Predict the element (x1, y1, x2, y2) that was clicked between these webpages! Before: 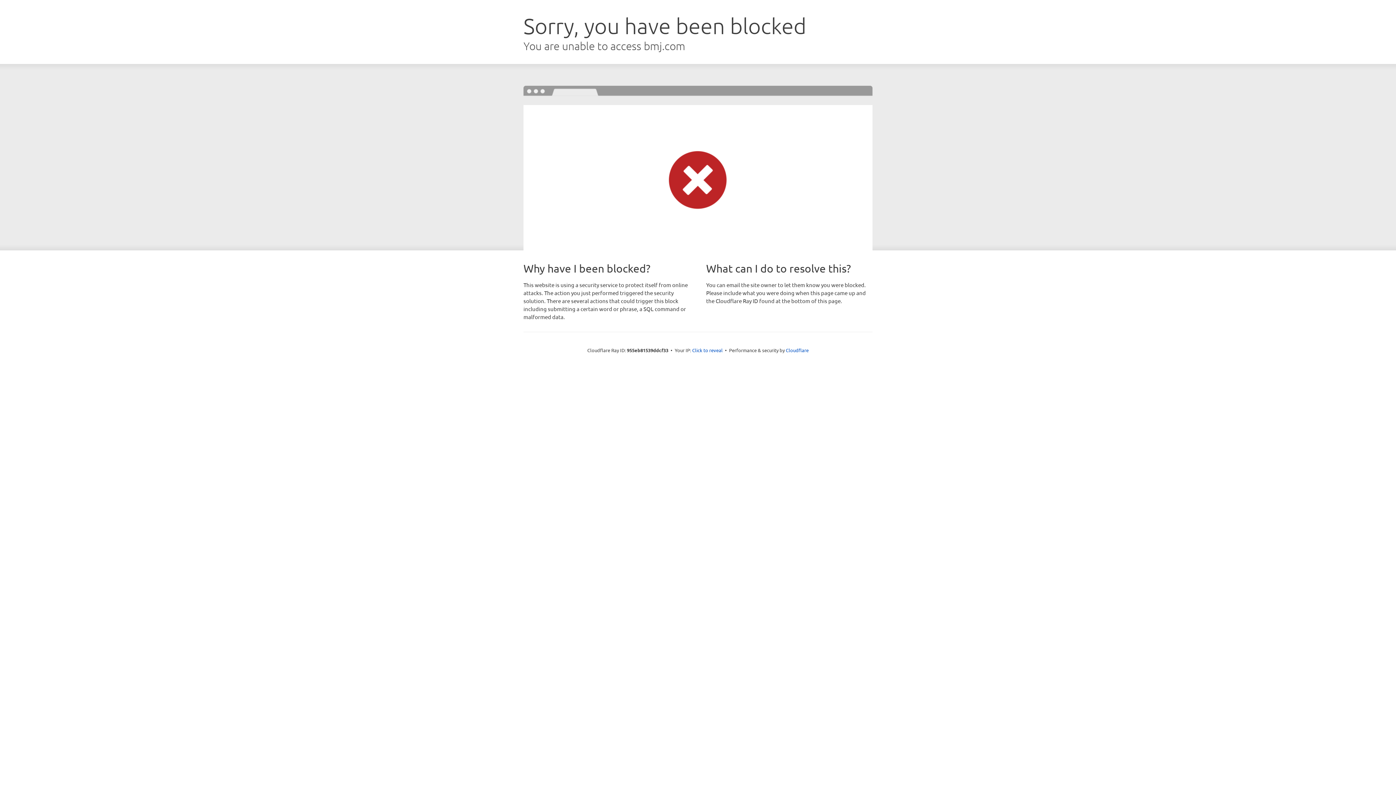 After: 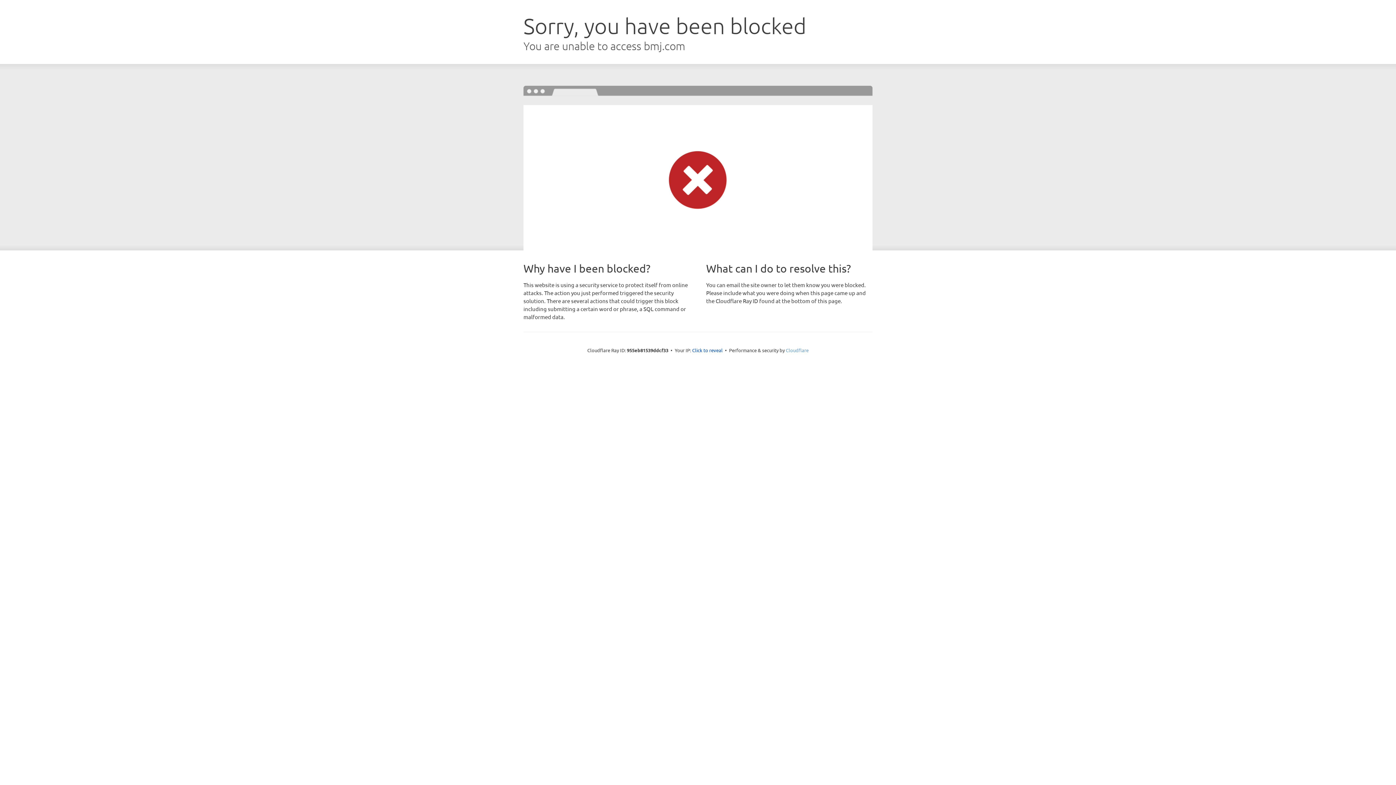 Action: label: Cloudflare bbox: (786, 347, 808, 353)